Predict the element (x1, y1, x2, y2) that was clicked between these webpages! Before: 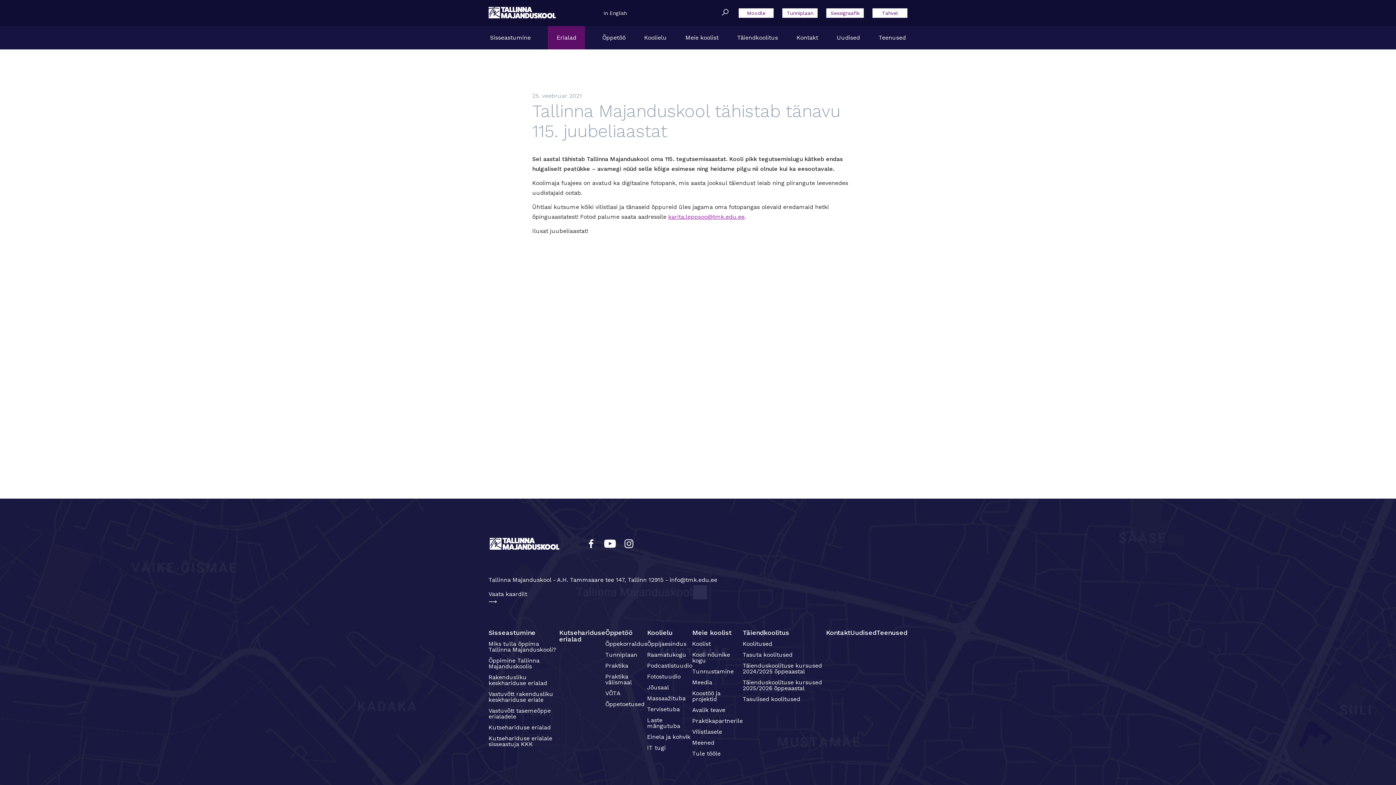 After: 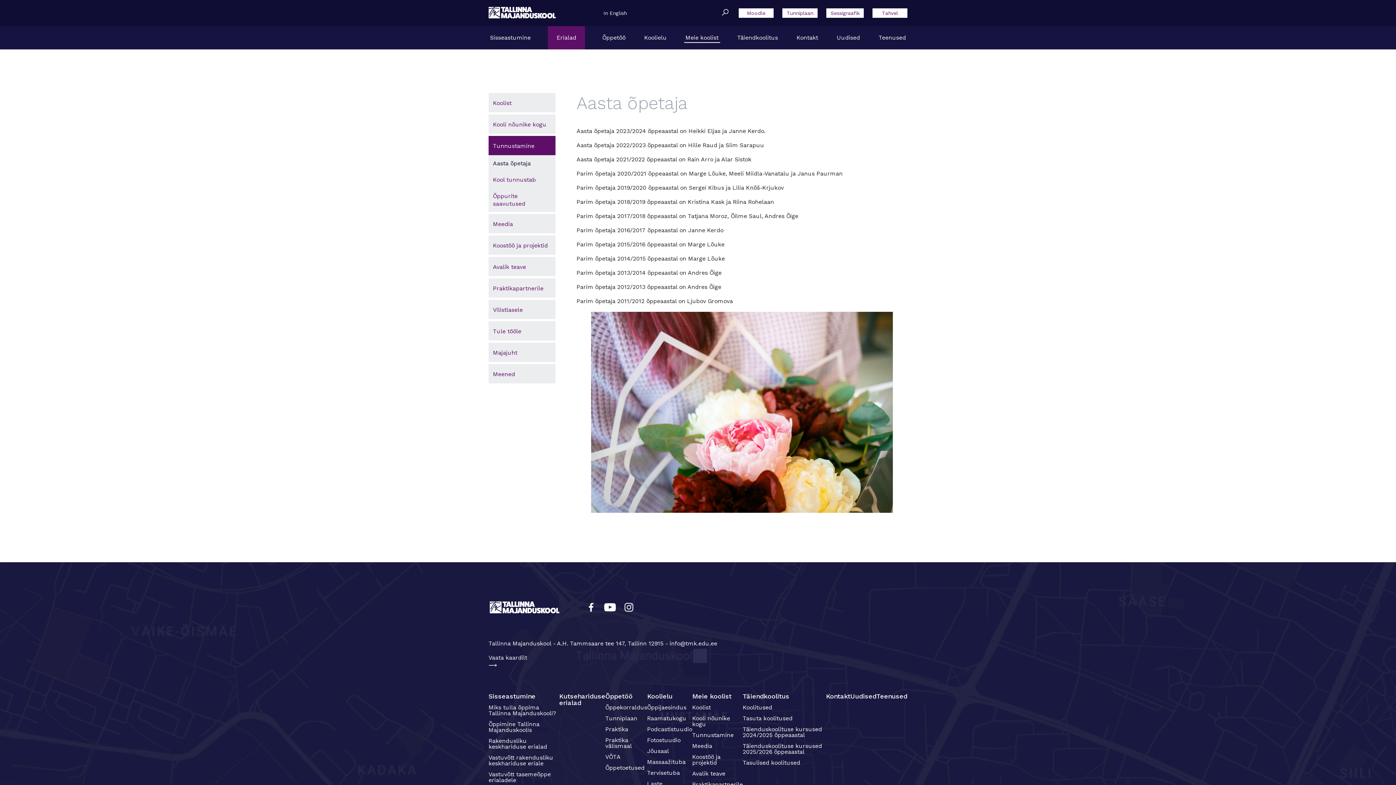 Action: bbox: (692, 669, 733, 675) label: Tunnustamine